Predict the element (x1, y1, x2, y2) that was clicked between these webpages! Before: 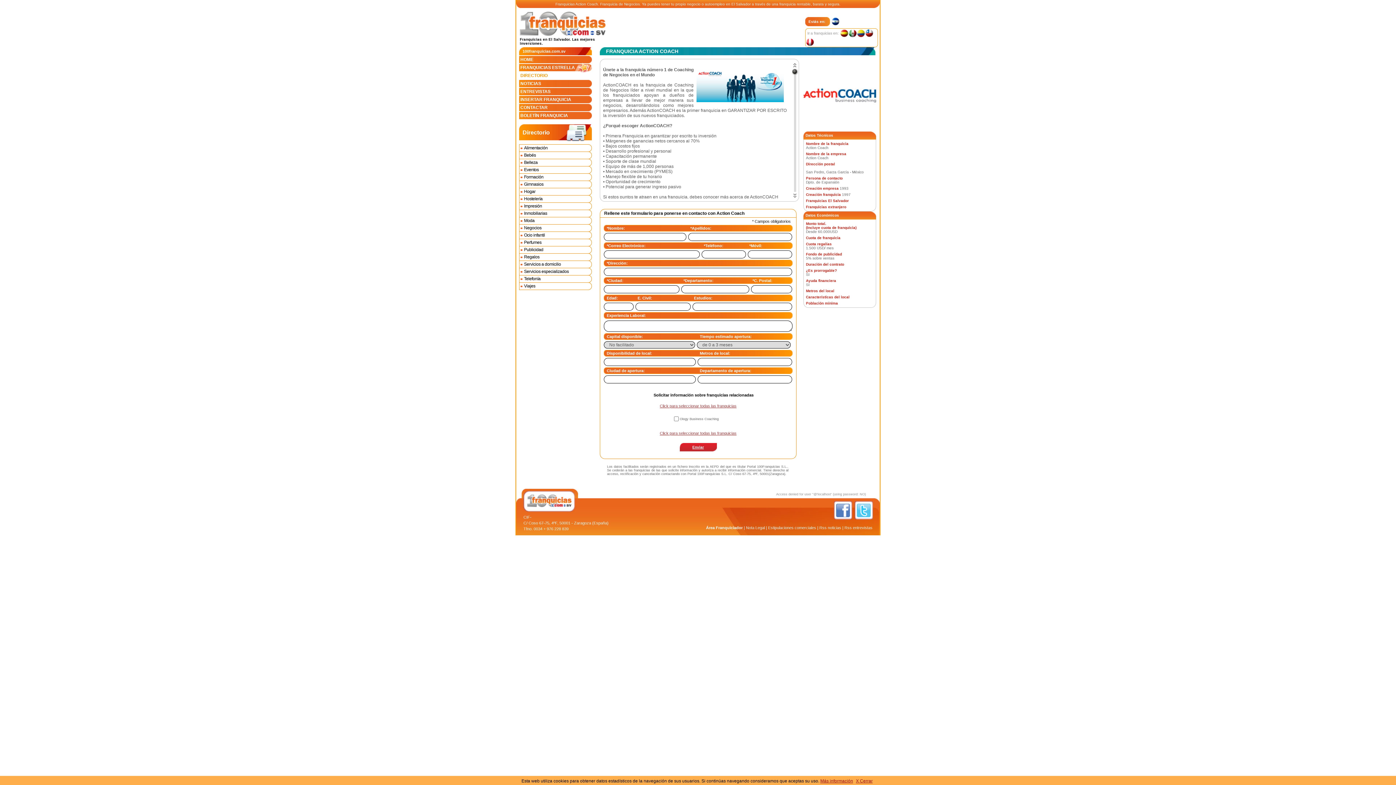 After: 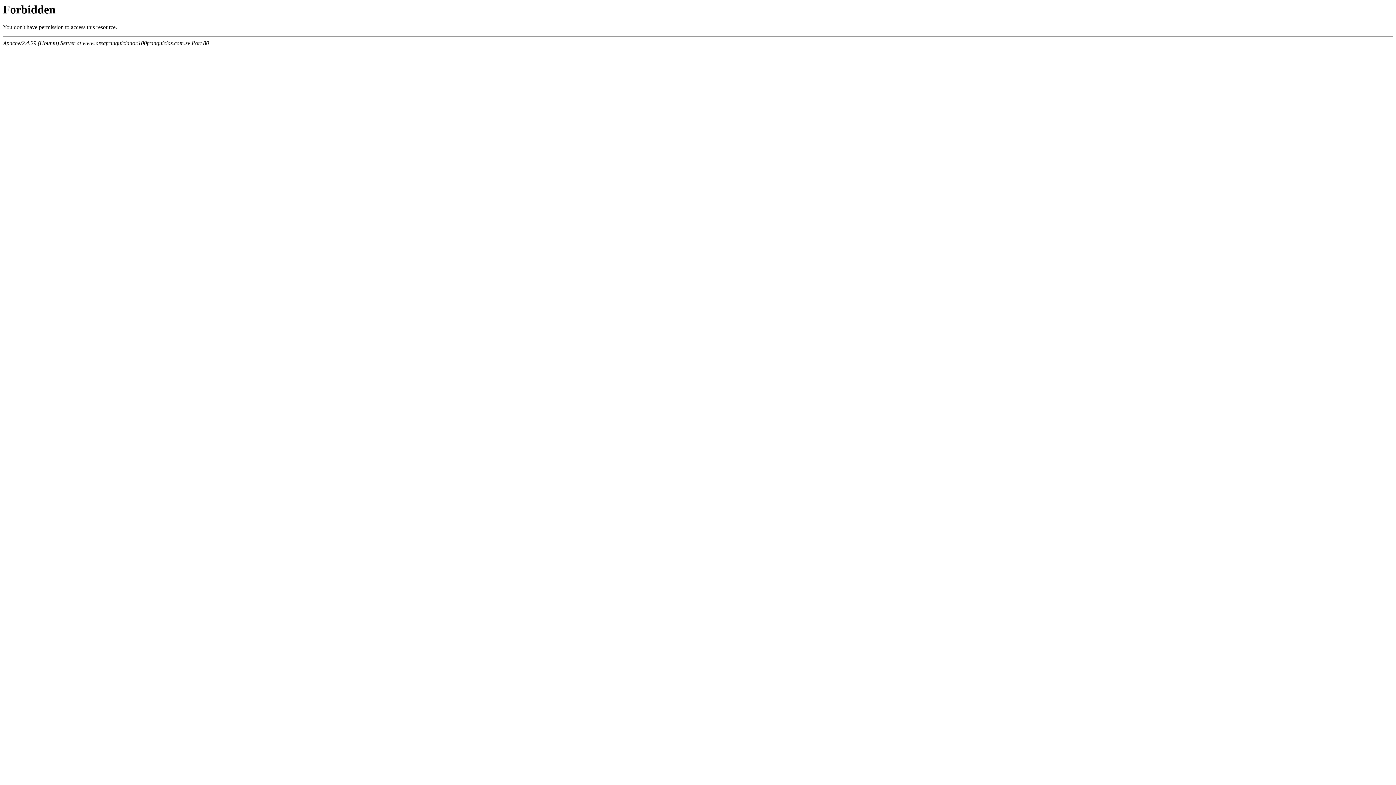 Action: bbox: (706, 525, 742, 530) label: Área Franquiciador